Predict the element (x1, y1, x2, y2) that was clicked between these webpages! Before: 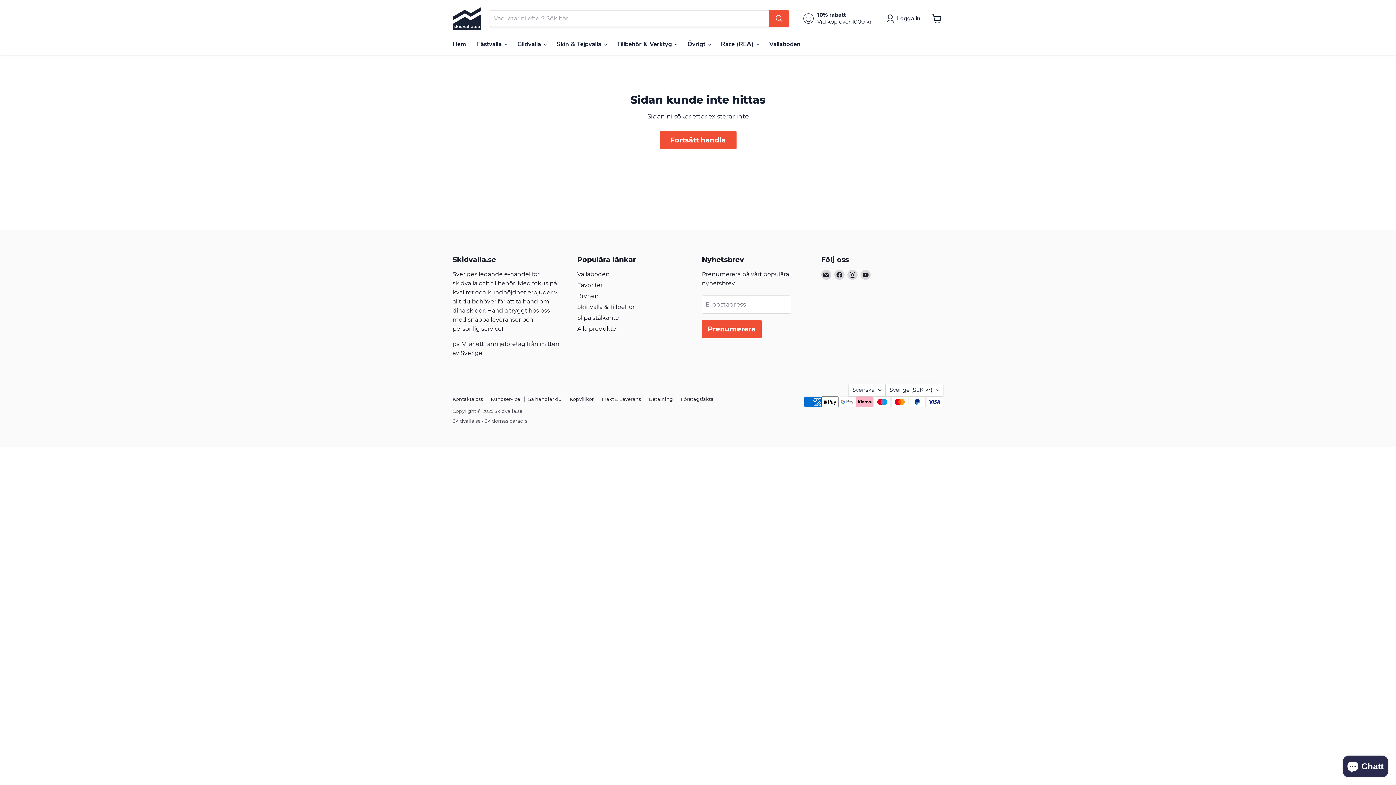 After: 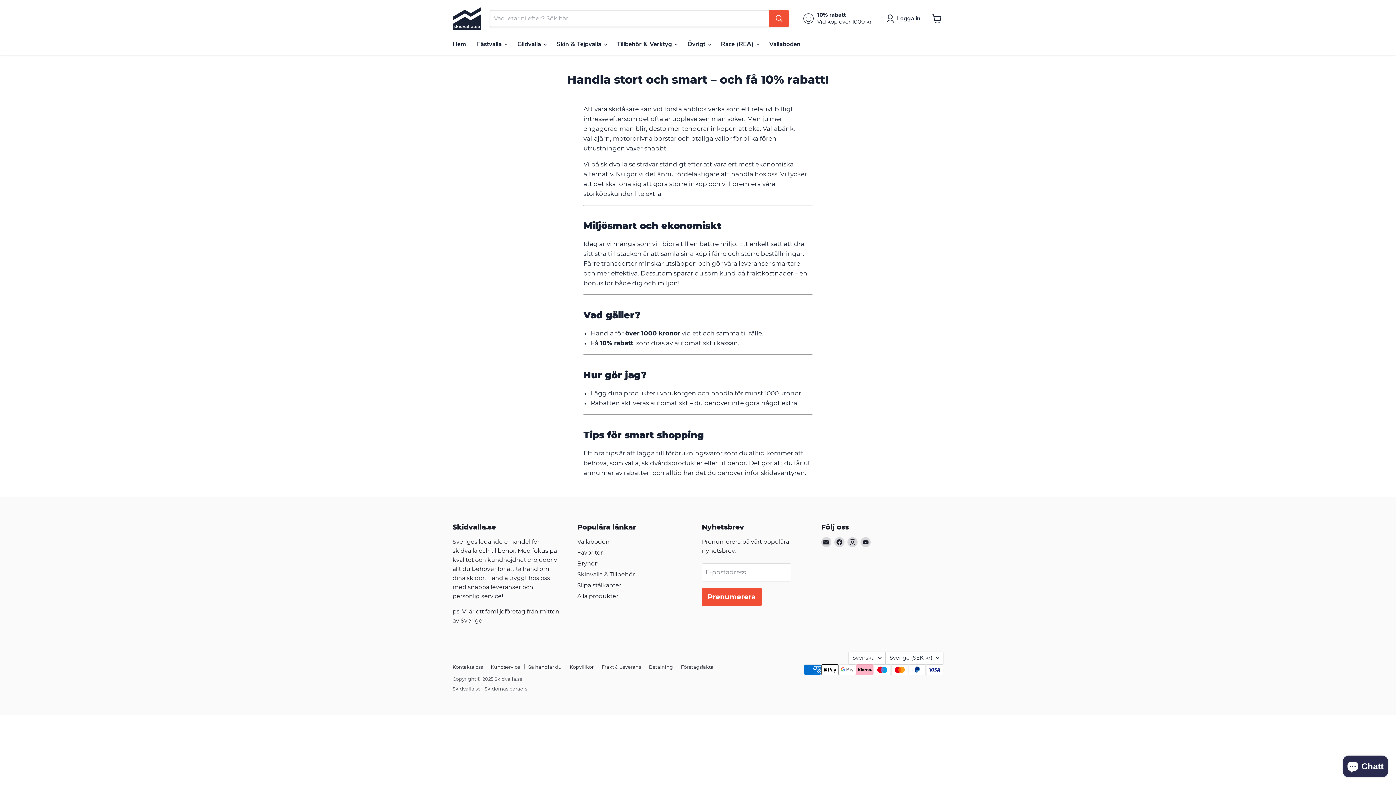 Action: bbox: (803, 11, 872, 25) label: 10% rabatt

Vid köp över 1000 kr